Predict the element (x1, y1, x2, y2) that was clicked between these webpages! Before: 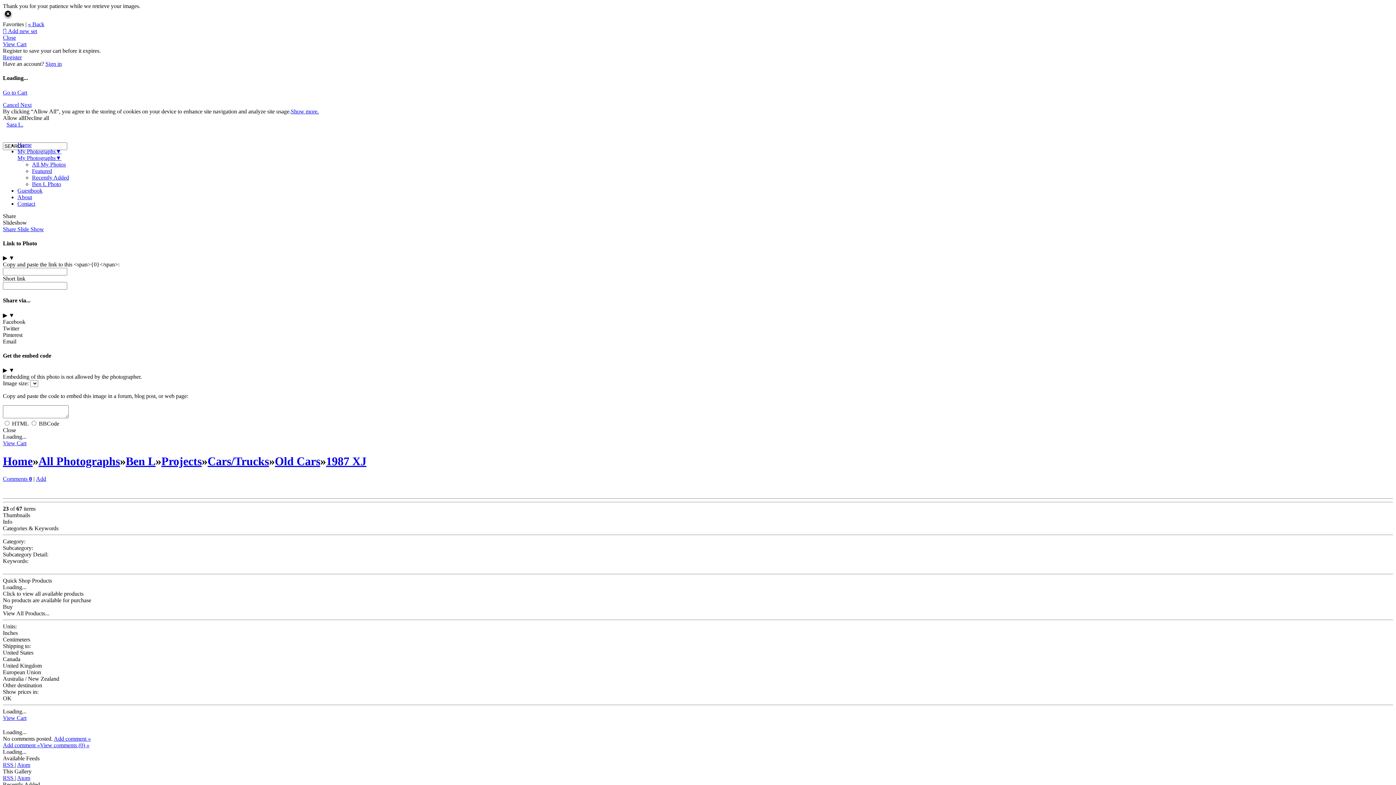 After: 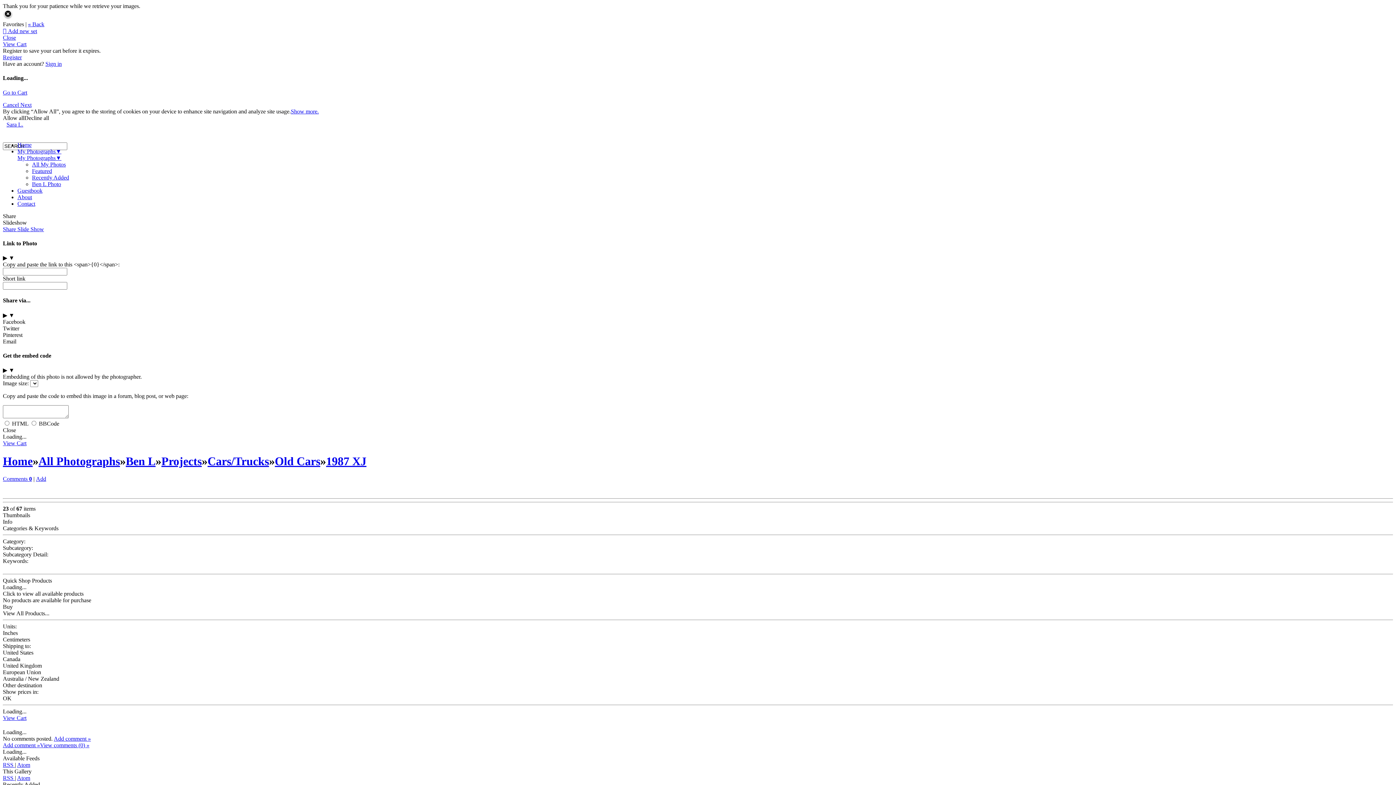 Action: bbox: (17, 148, 61, 154) label: My Photographs▼